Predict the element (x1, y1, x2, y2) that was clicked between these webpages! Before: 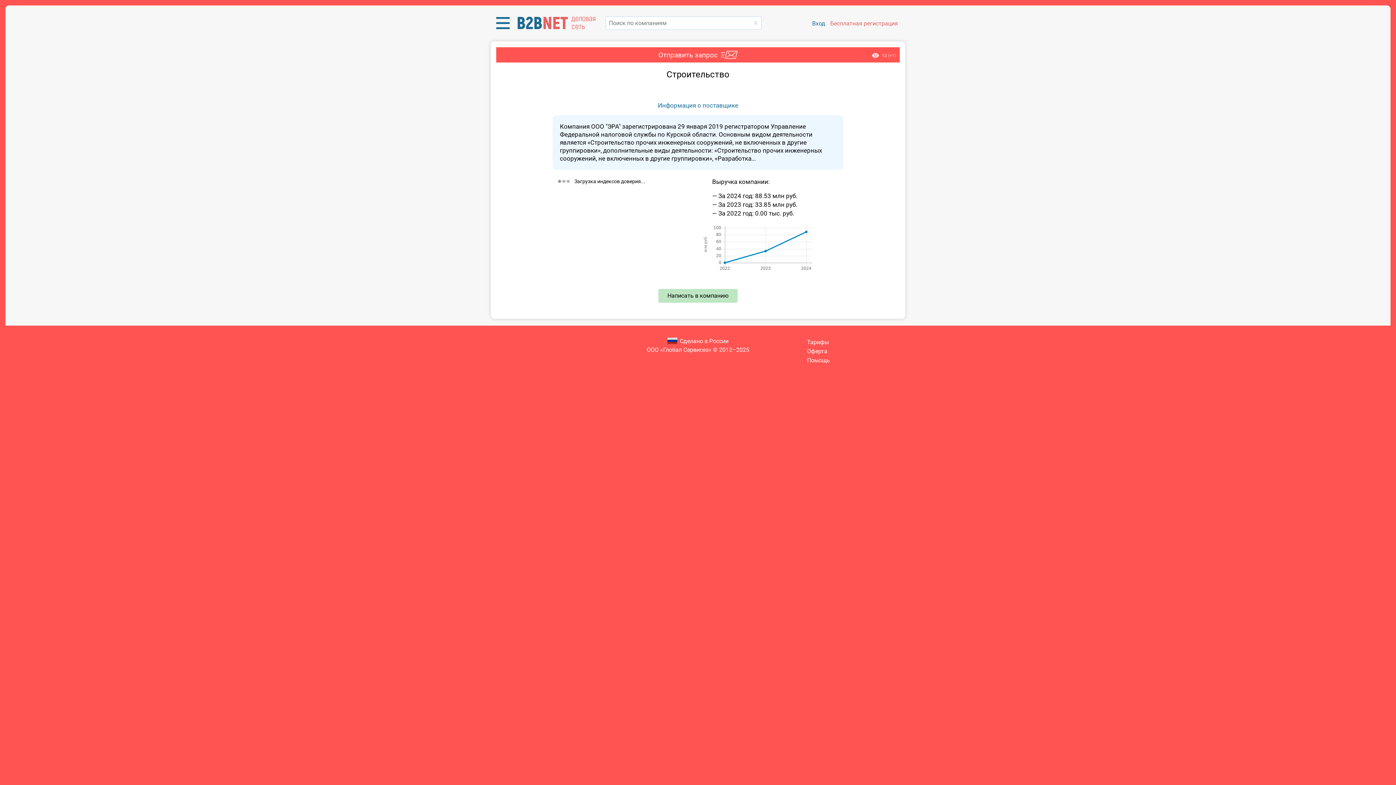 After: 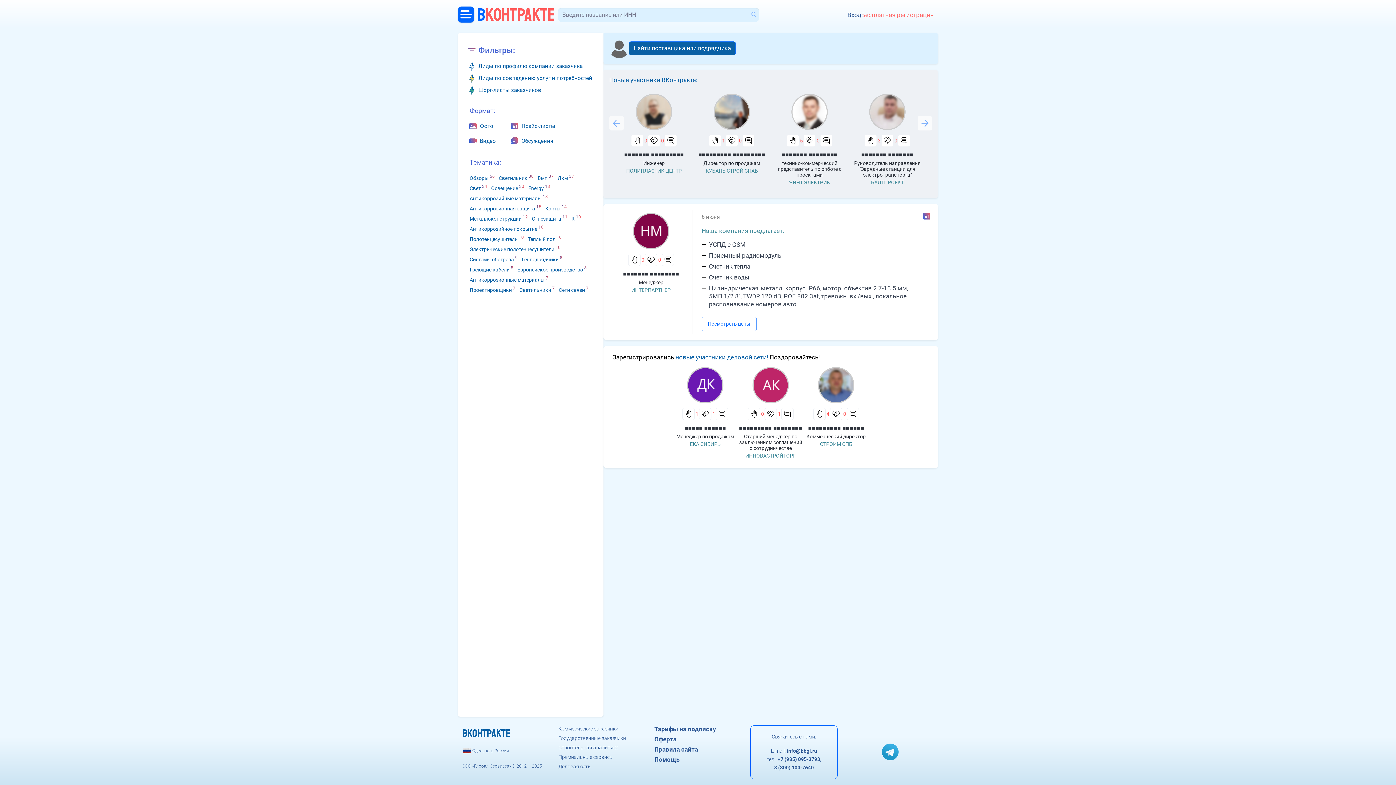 Action: bbox: (516, 12, 568, 34) label: B2BNET